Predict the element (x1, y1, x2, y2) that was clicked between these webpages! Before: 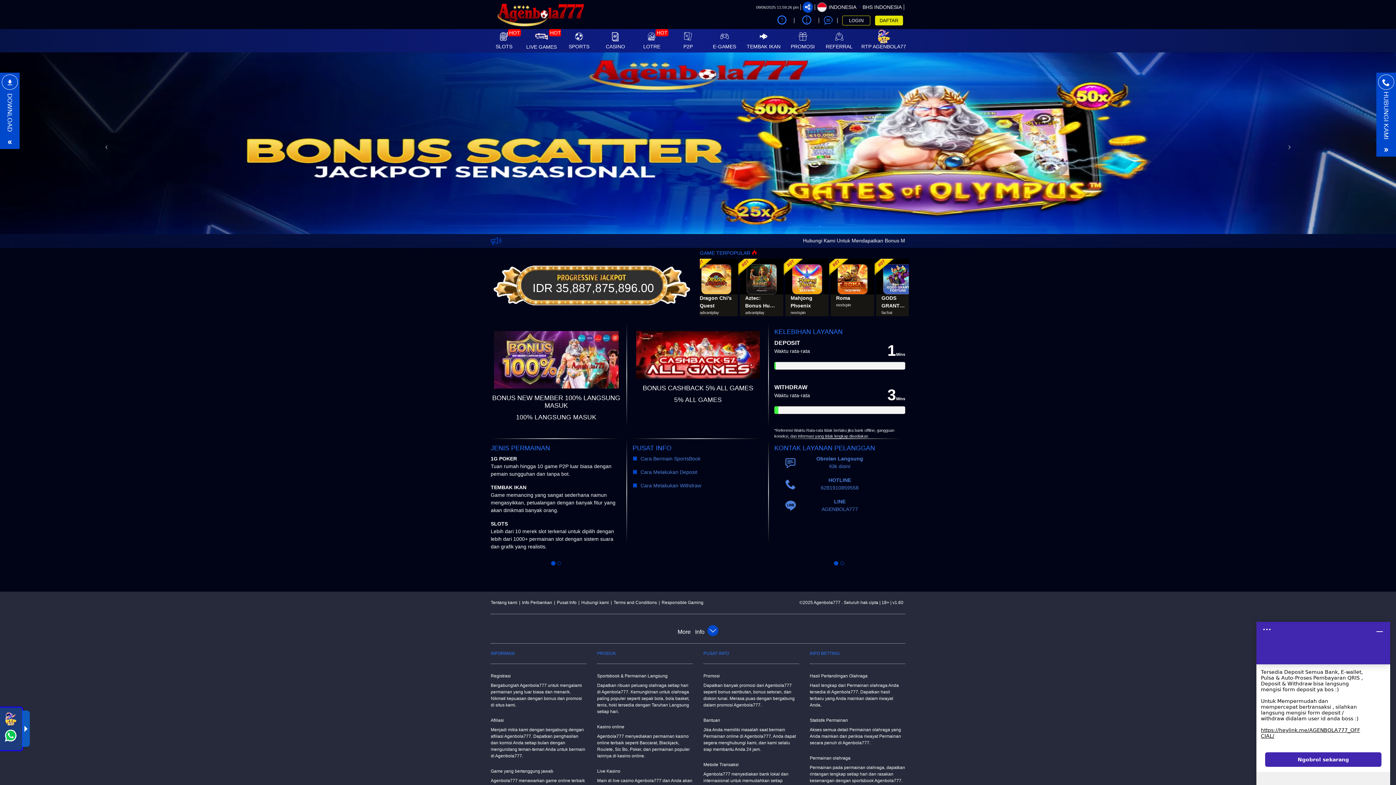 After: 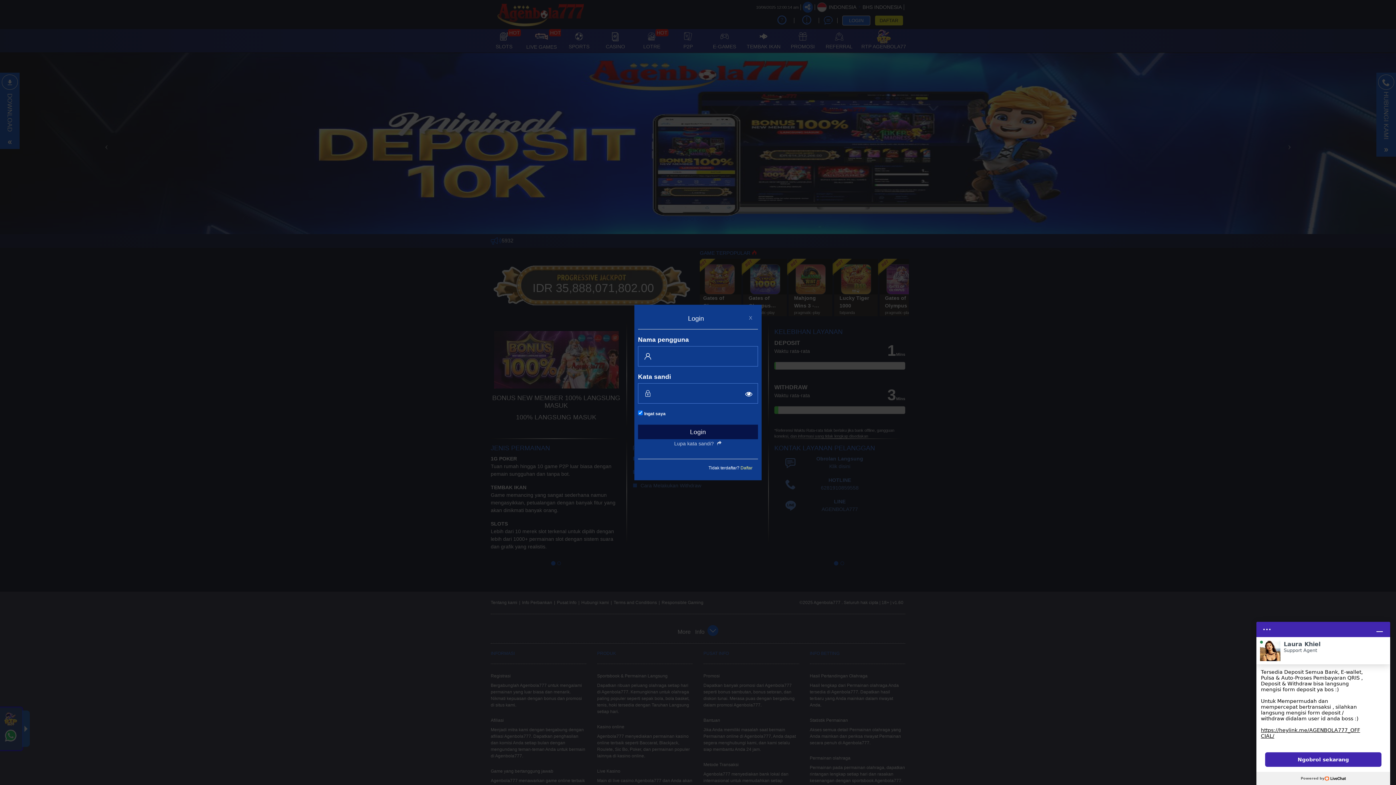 Action: bbox: (842, 15, 870, 25) label: LOGIN